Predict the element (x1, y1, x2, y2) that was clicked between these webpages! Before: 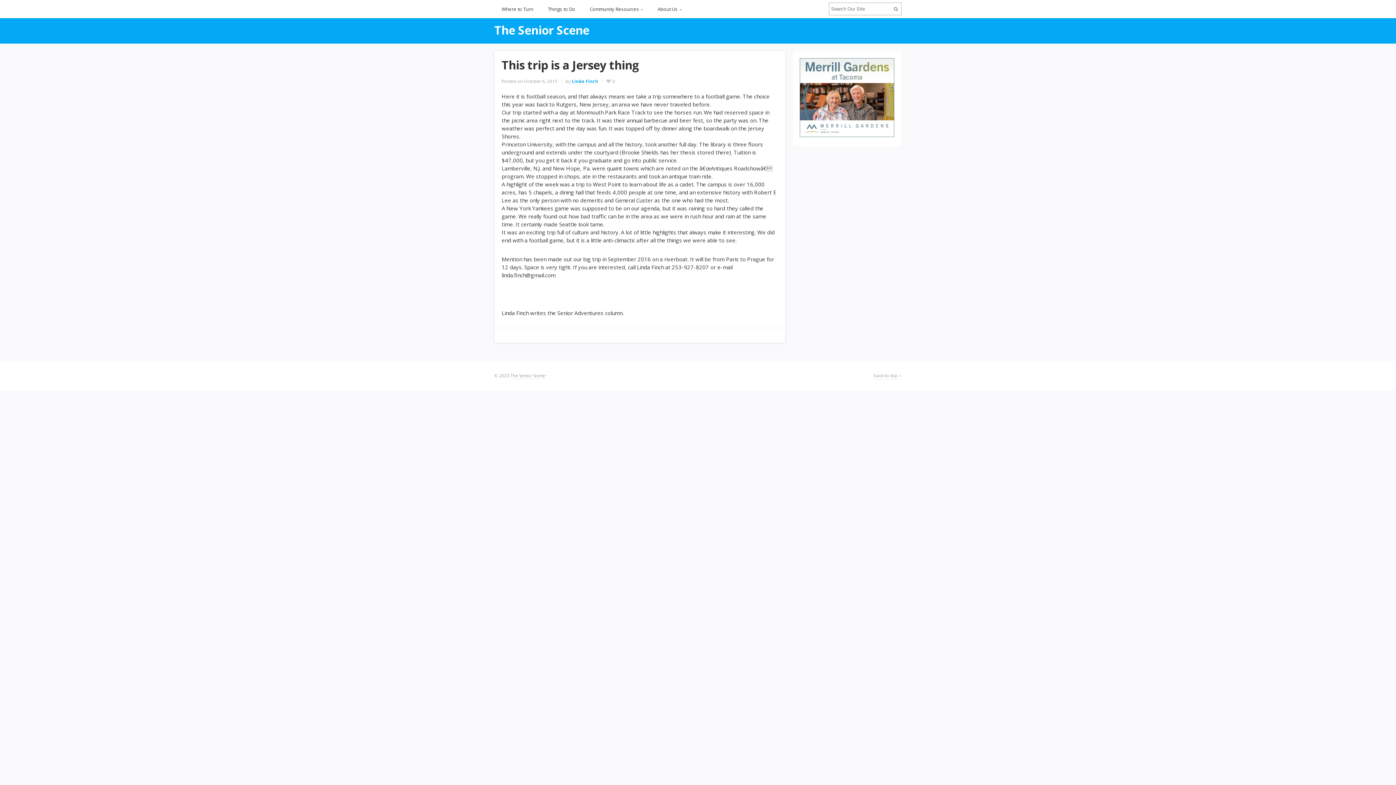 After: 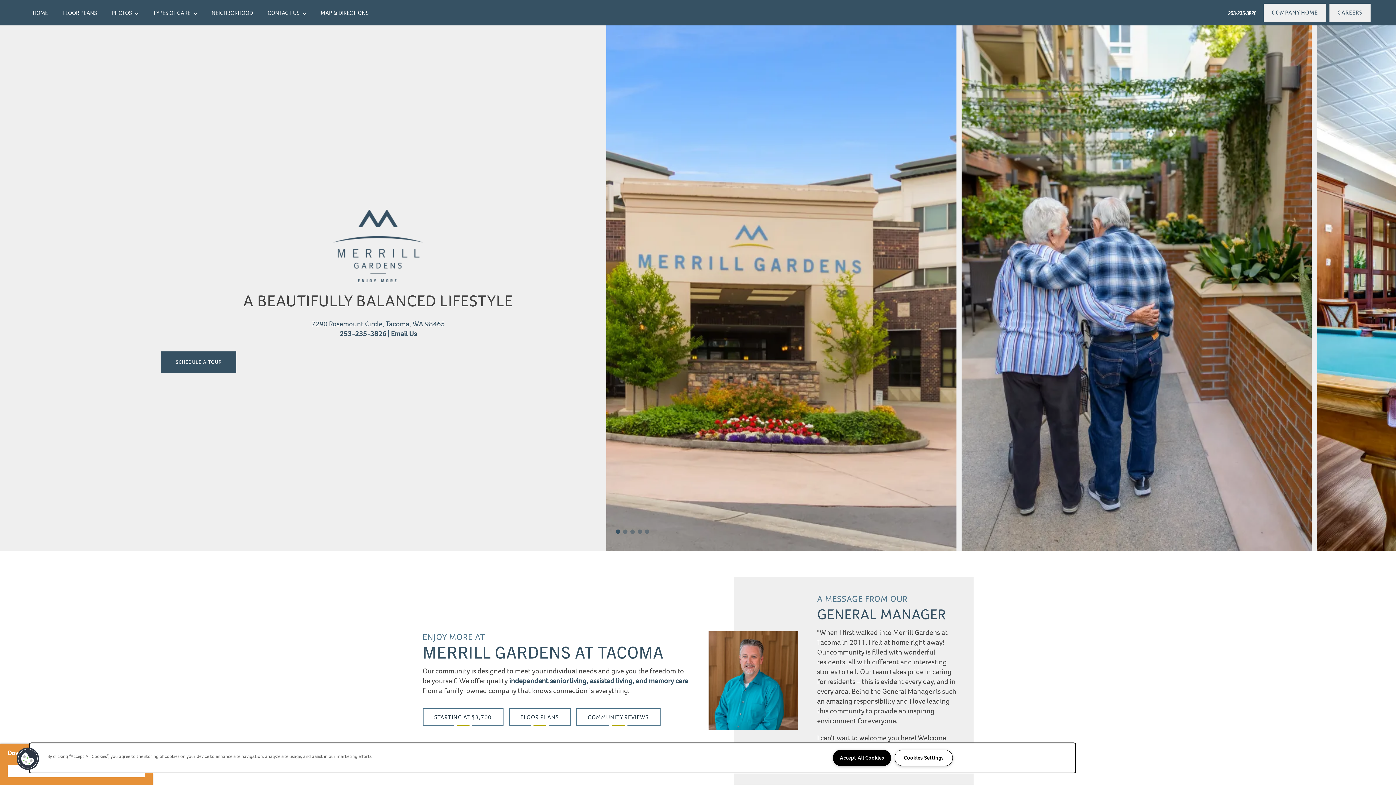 Action: bbox: (800, 131, 894, 138)